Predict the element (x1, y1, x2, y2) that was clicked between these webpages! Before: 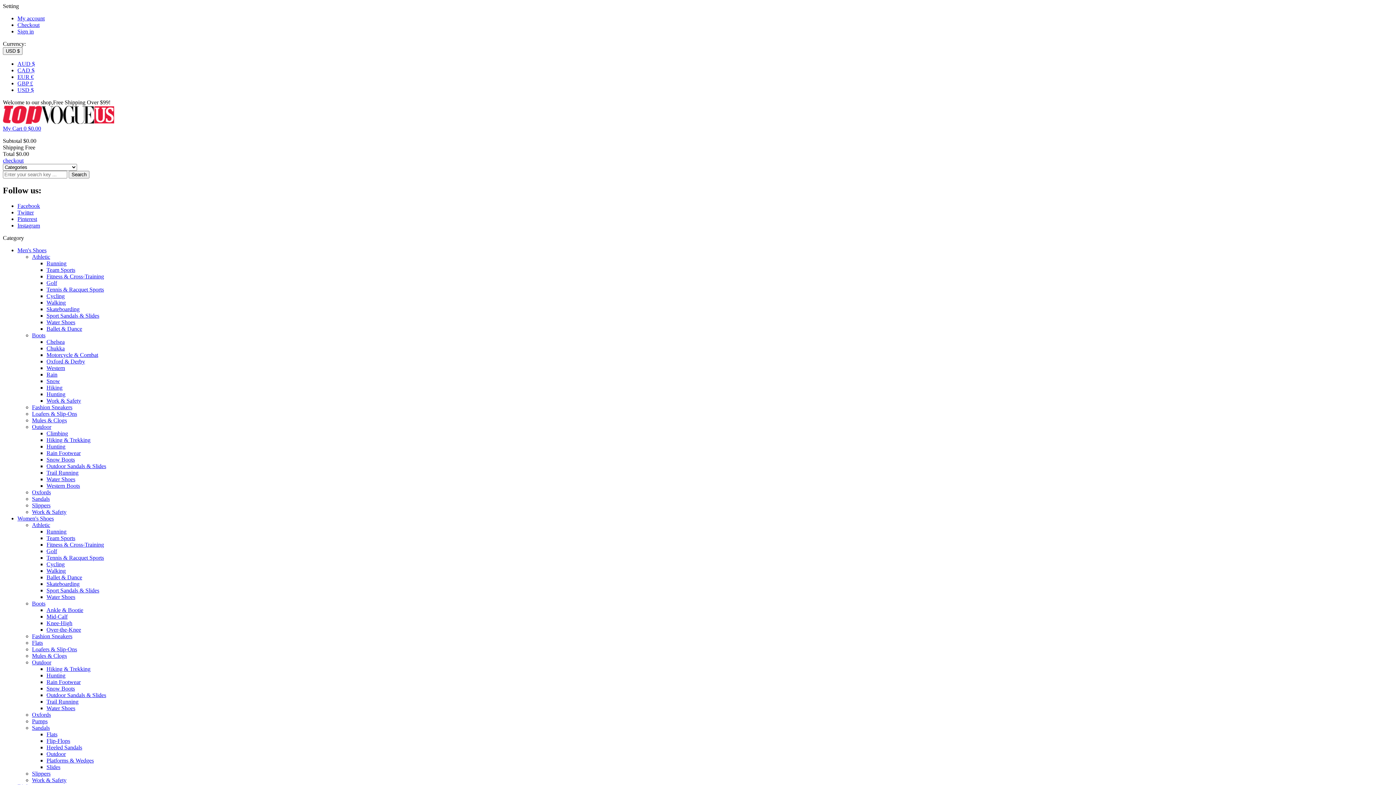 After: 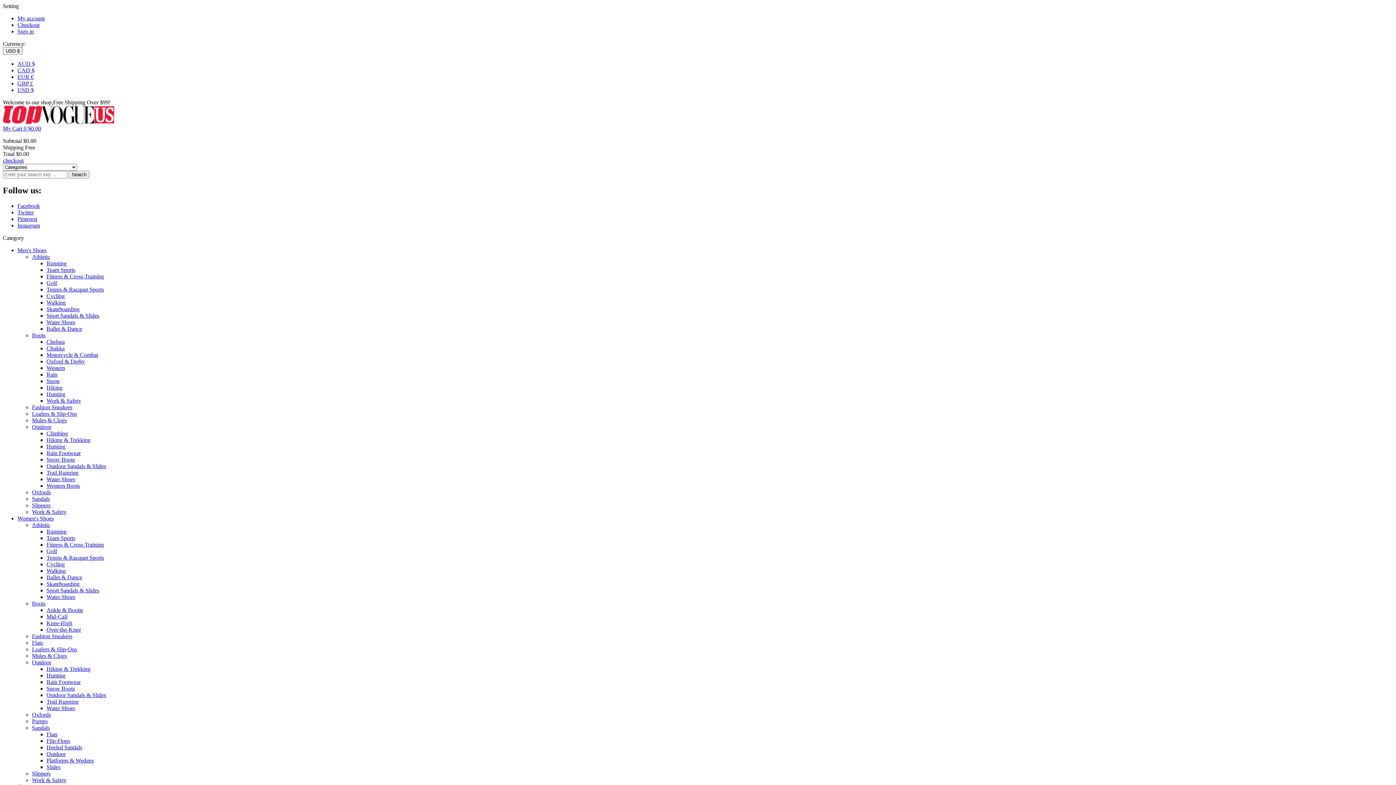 Action: label: Water Shoes bbox: (46, 705, 75, 711)